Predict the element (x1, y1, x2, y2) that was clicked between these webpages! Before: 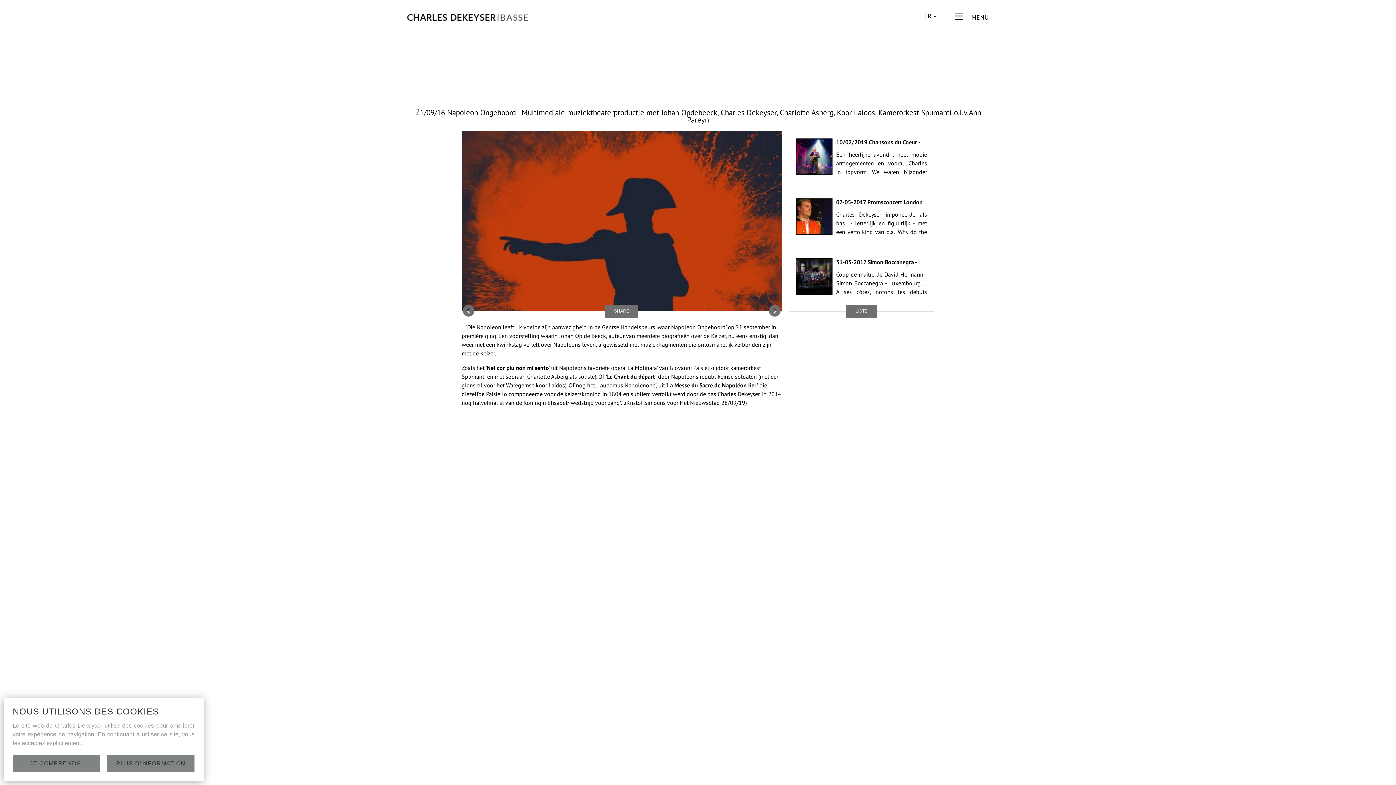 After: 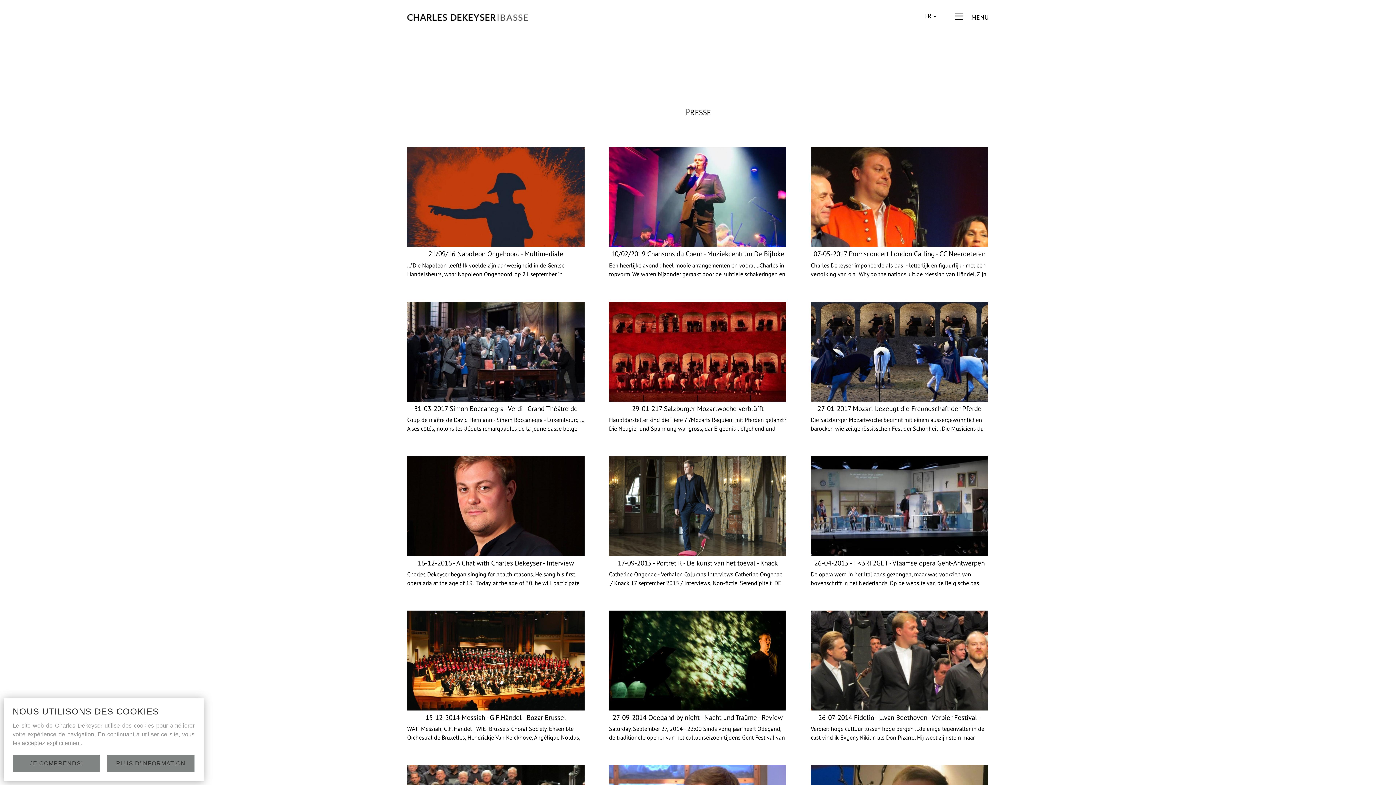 Action: bbox: (846, 305, 877, 317) label: LISTE